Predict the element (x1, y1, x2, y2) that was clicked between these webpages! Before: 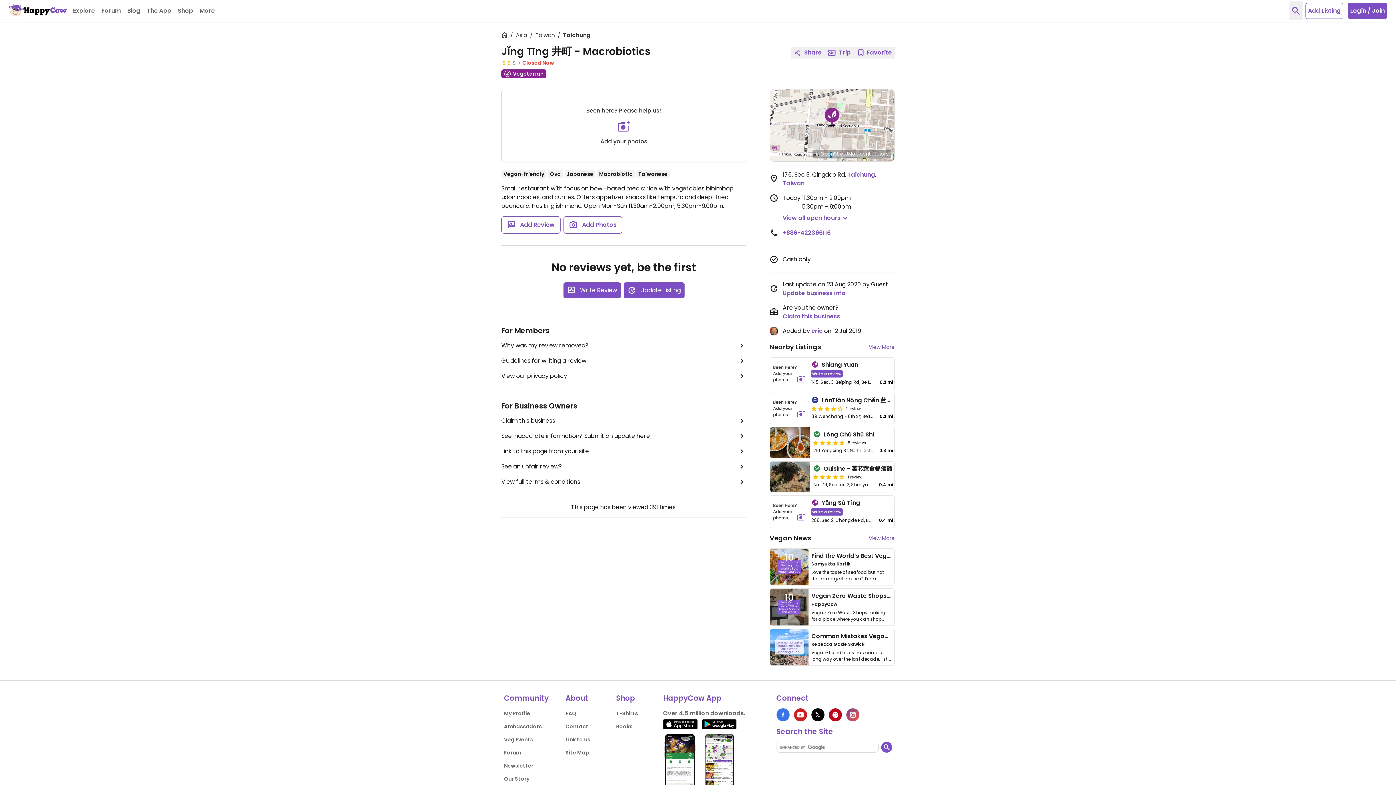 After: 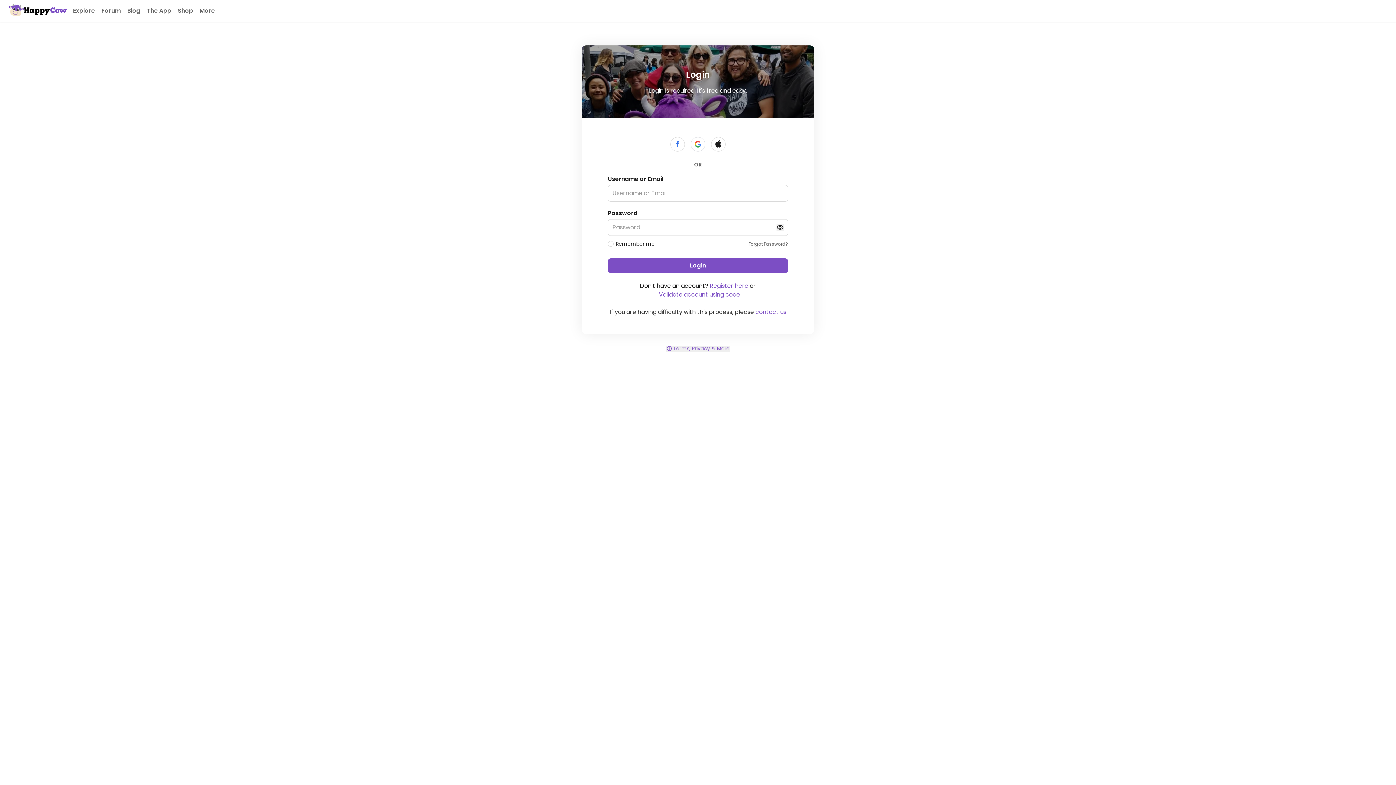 Action: bbox: (810, 370, 843, 377) label: Write a review